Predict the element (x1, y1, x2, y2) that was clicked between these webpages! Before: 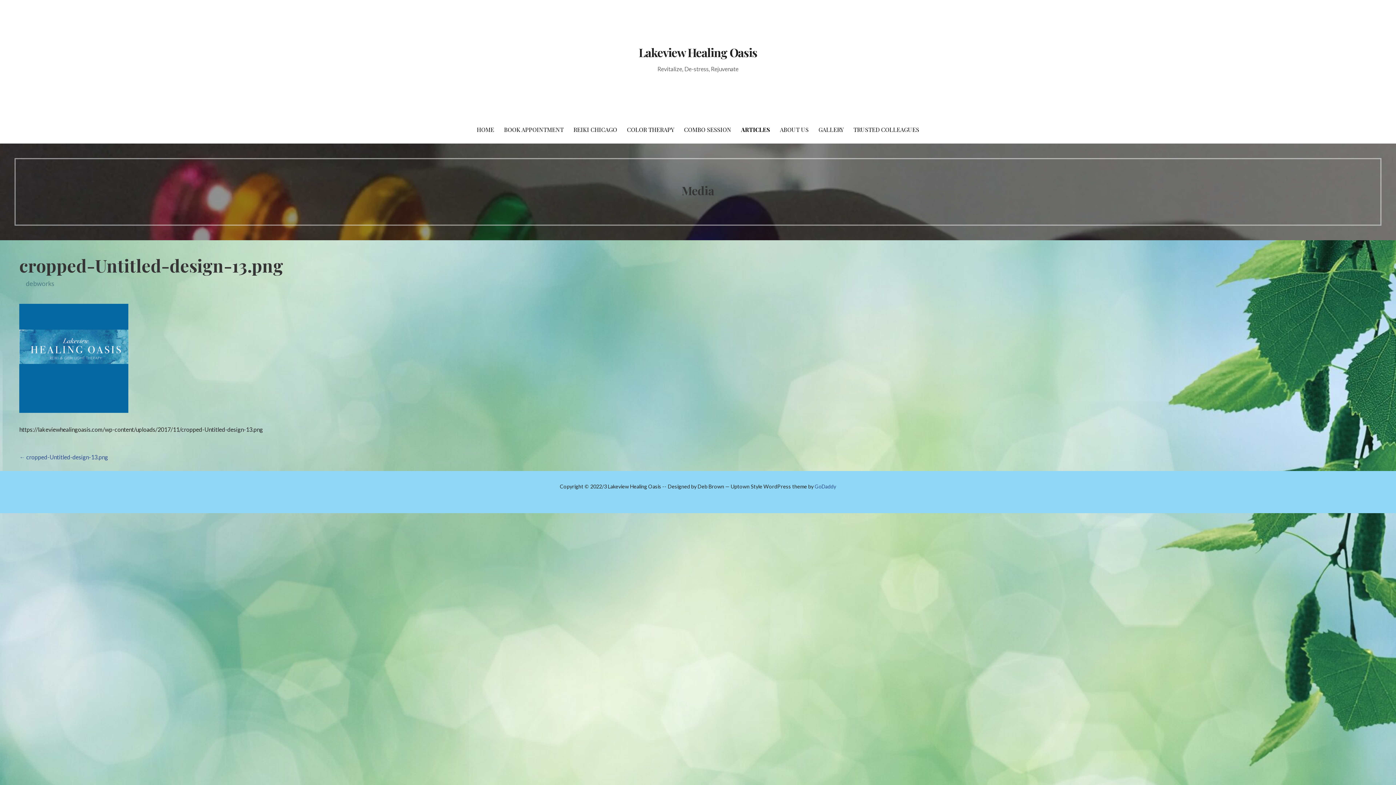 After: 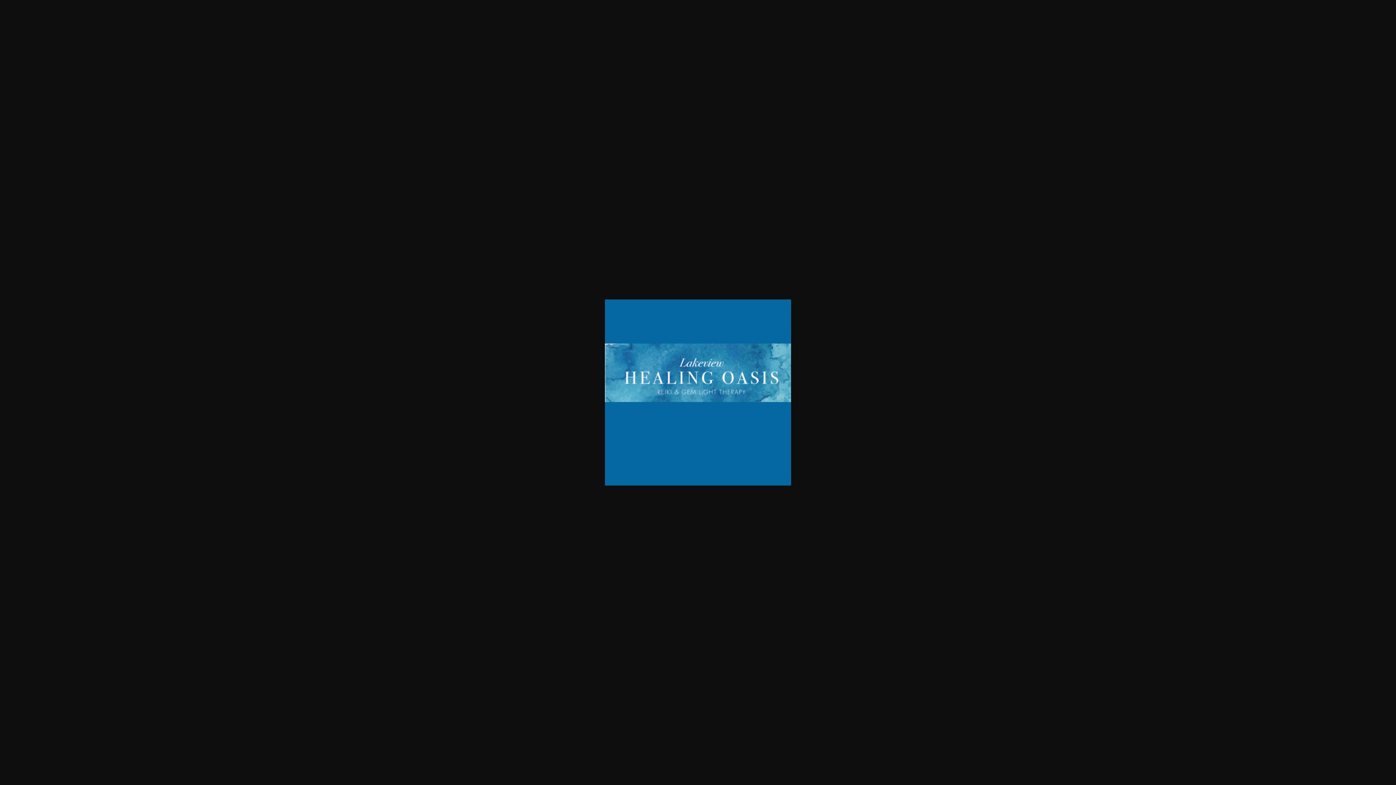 Action: bbox: (19, 407, 128, 414)